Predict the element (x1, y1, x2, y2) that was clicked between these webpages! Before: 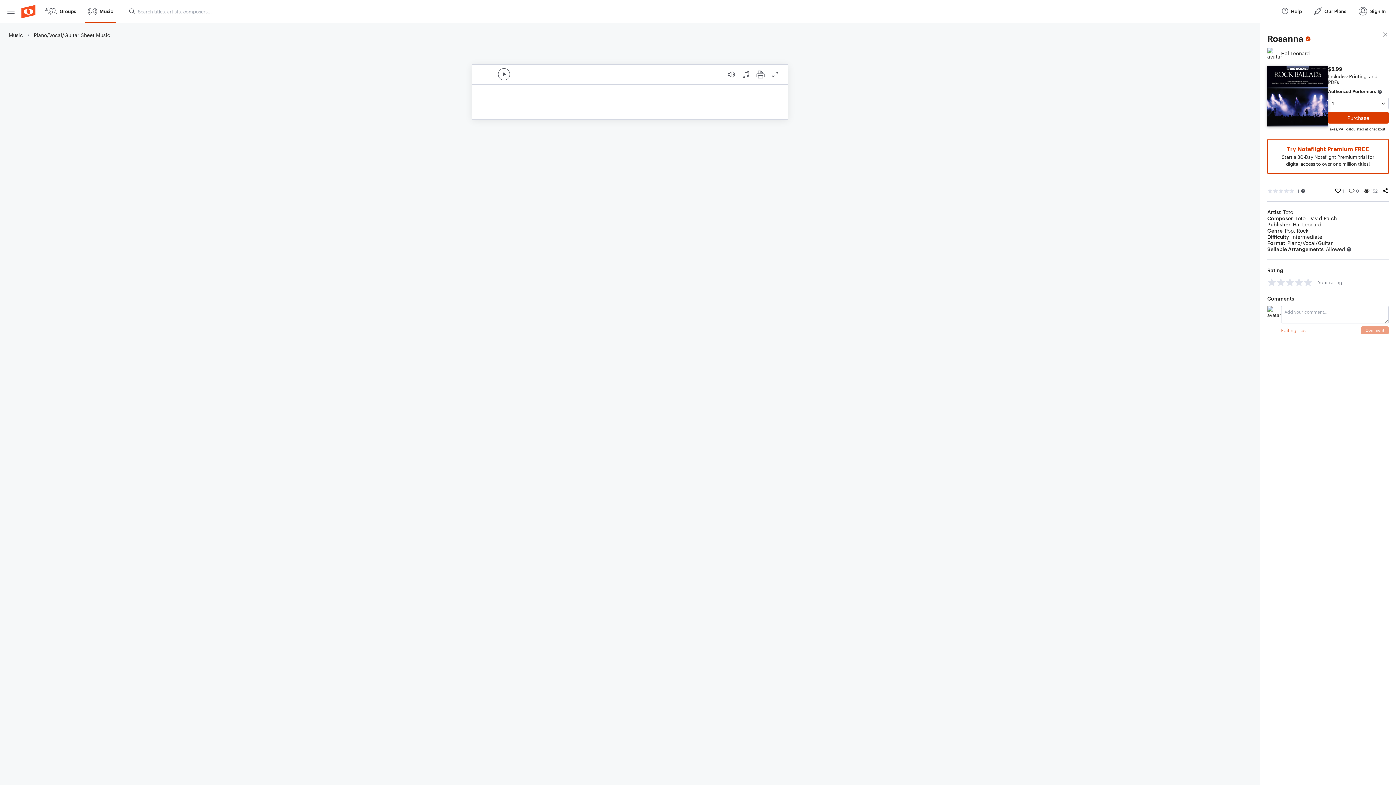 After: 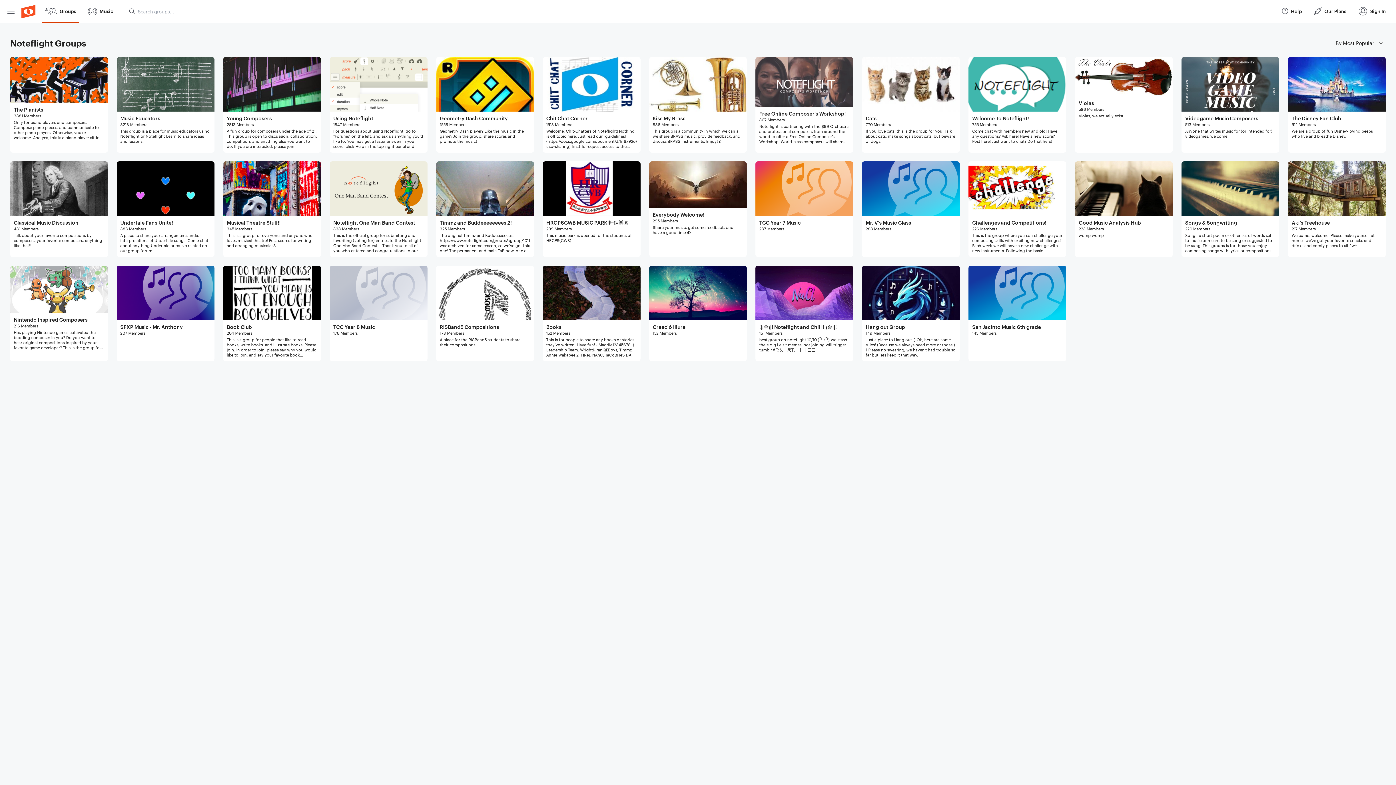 Action: bbox: (42, 0, 78, 22) label: Groups